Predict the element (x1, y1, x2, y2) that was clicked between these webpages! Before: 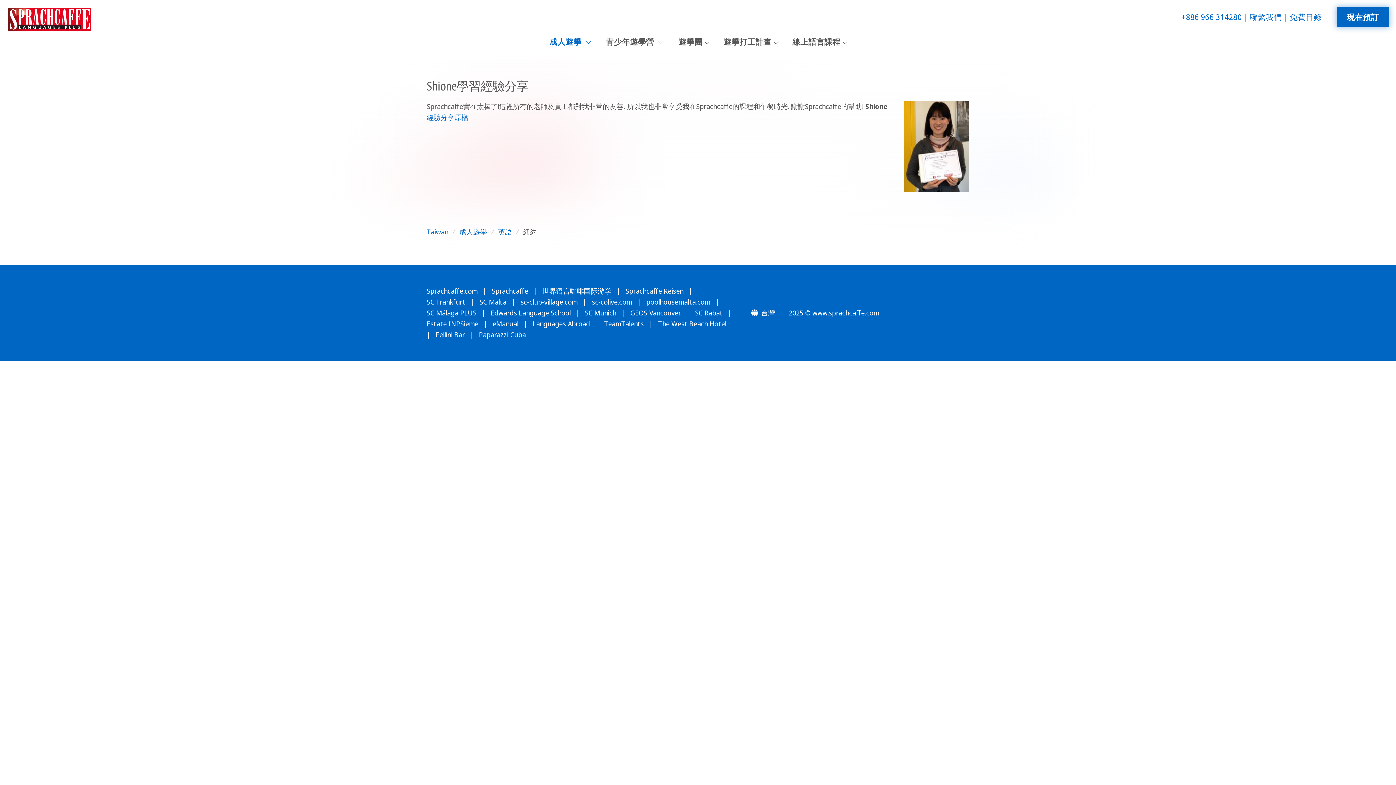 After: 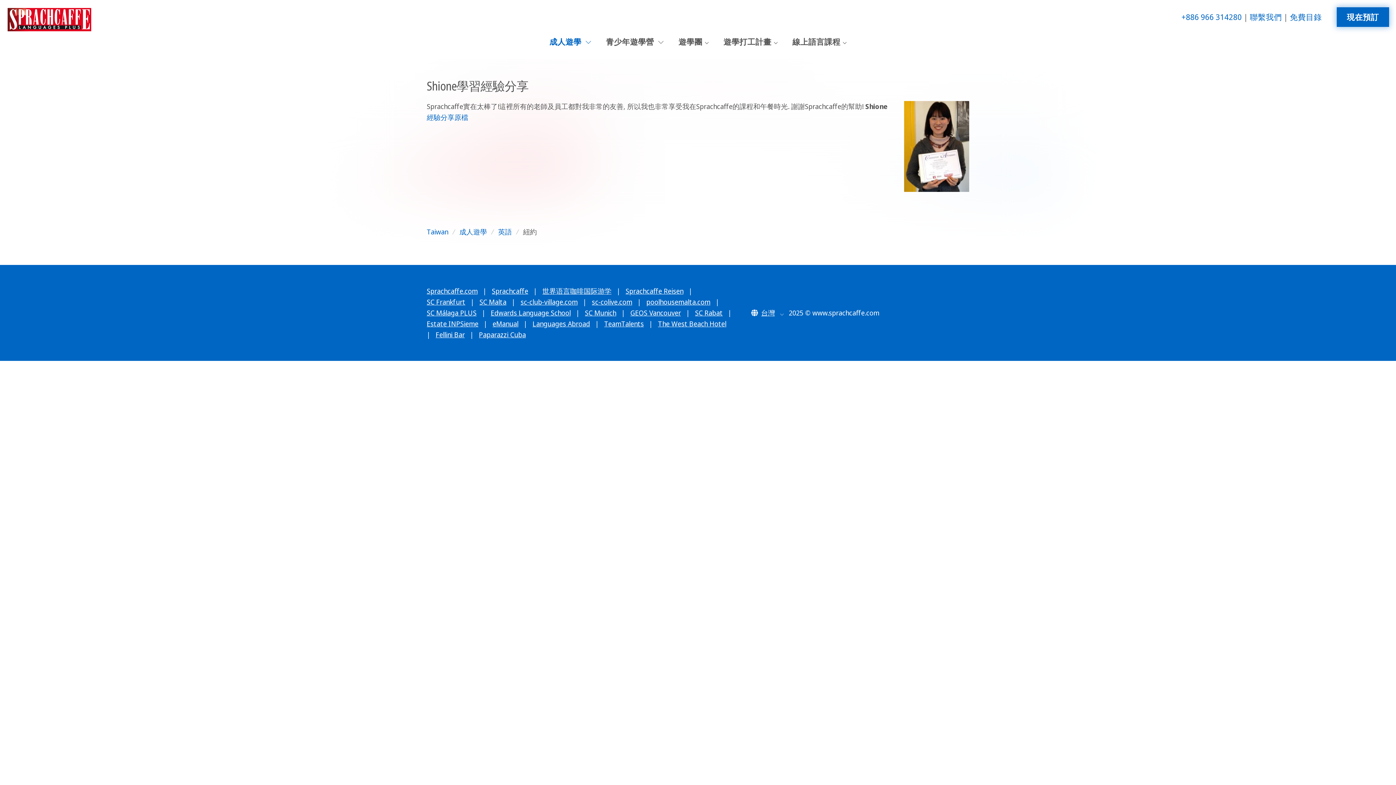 Action: label: sc-colive.com bbox: (592, 297, 632, 306)